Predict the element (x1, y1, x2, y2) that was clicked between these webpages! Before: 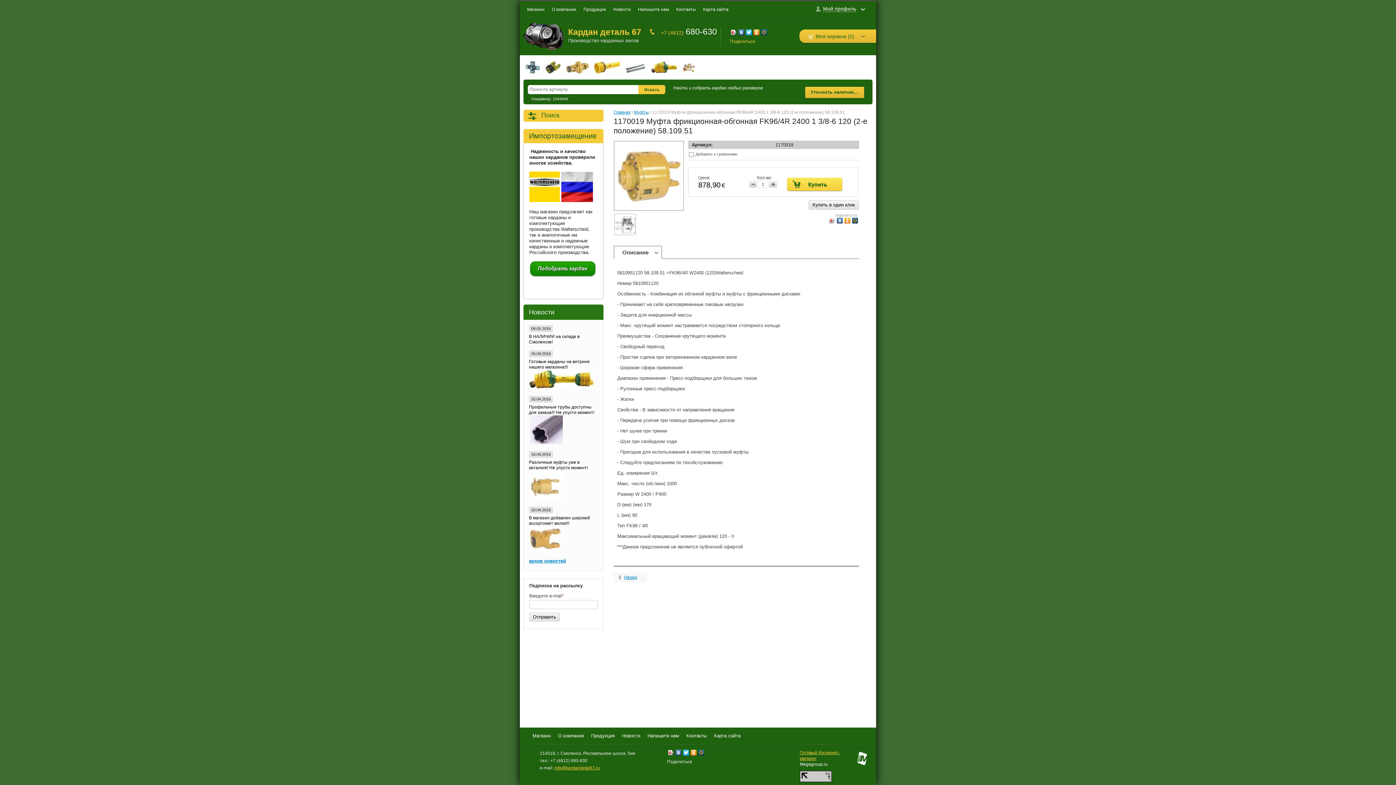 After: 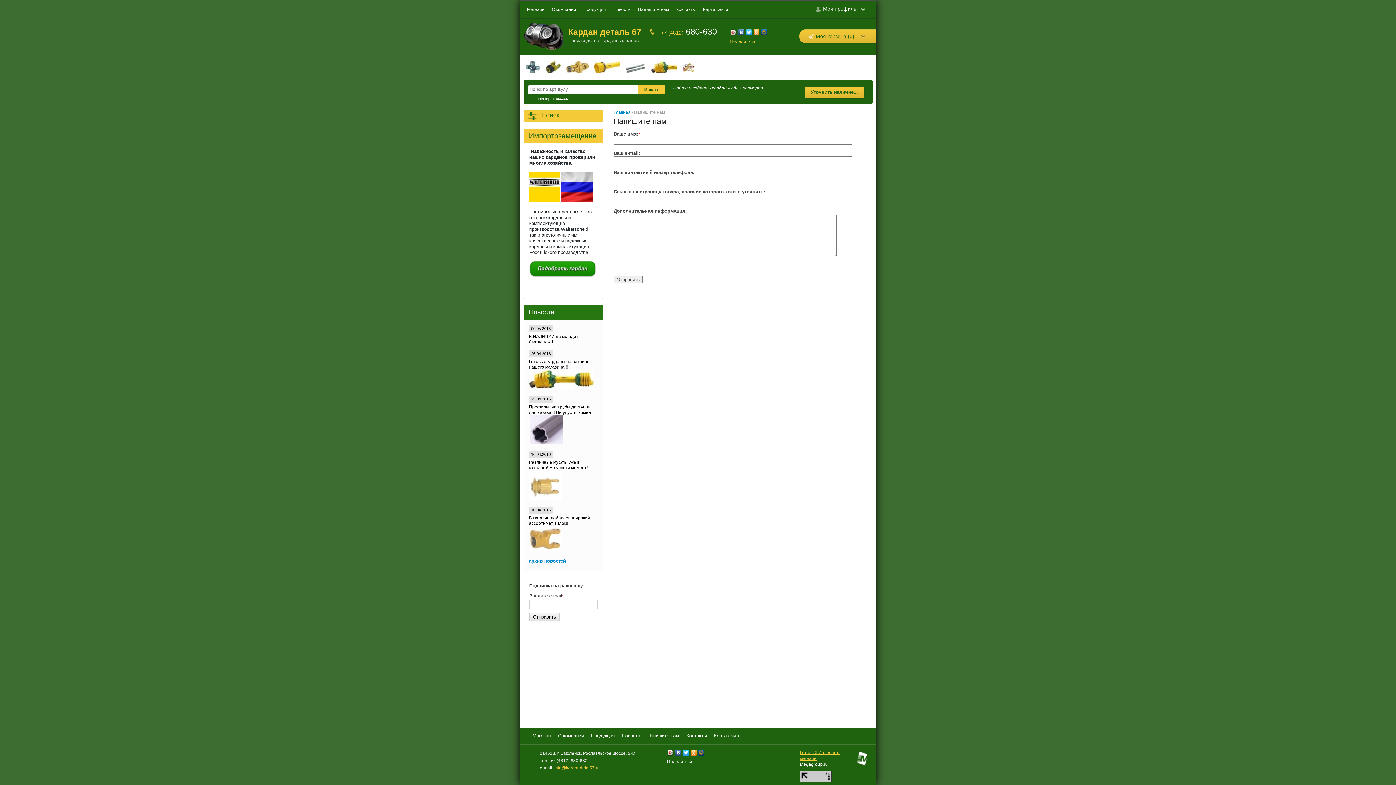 Action: bbox: (644, 733, 682, 738) label: Напишите нам